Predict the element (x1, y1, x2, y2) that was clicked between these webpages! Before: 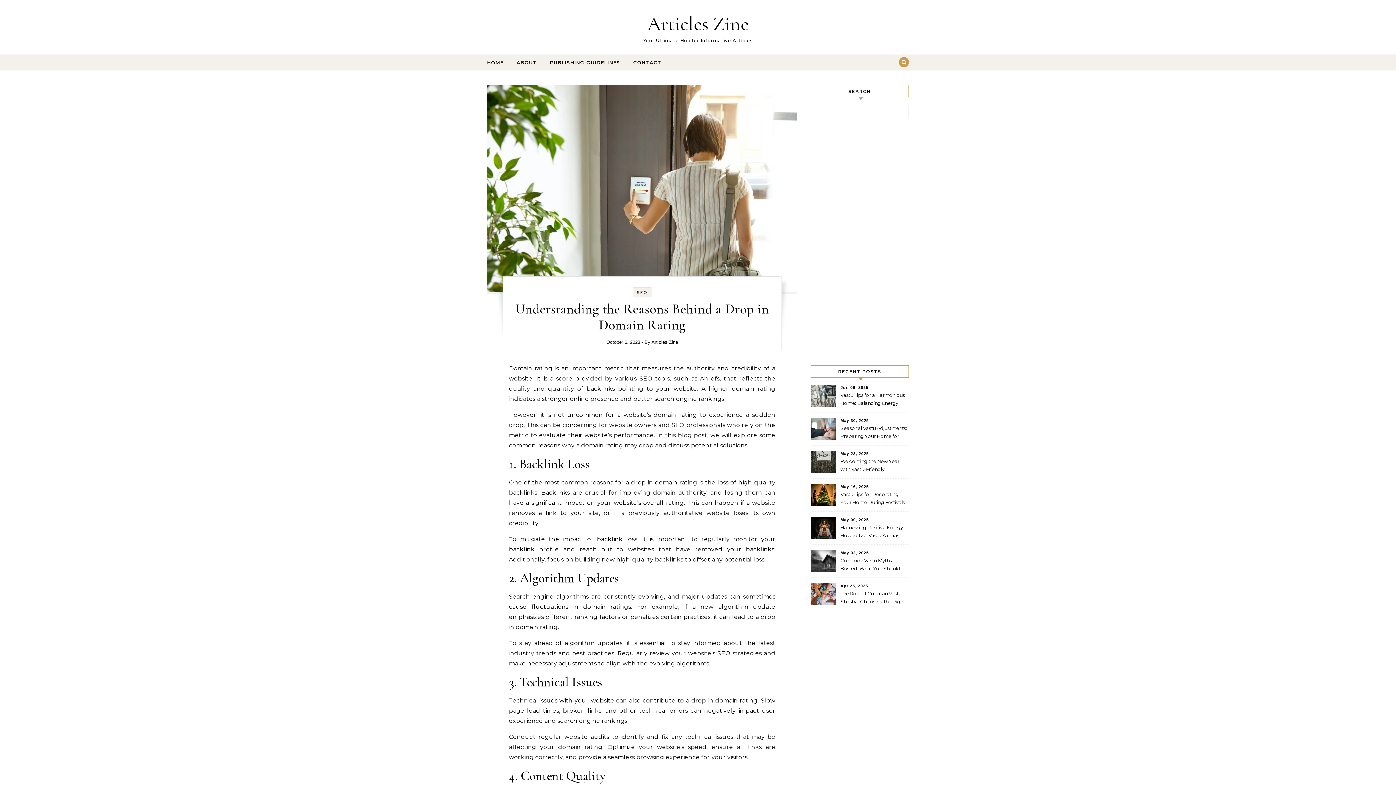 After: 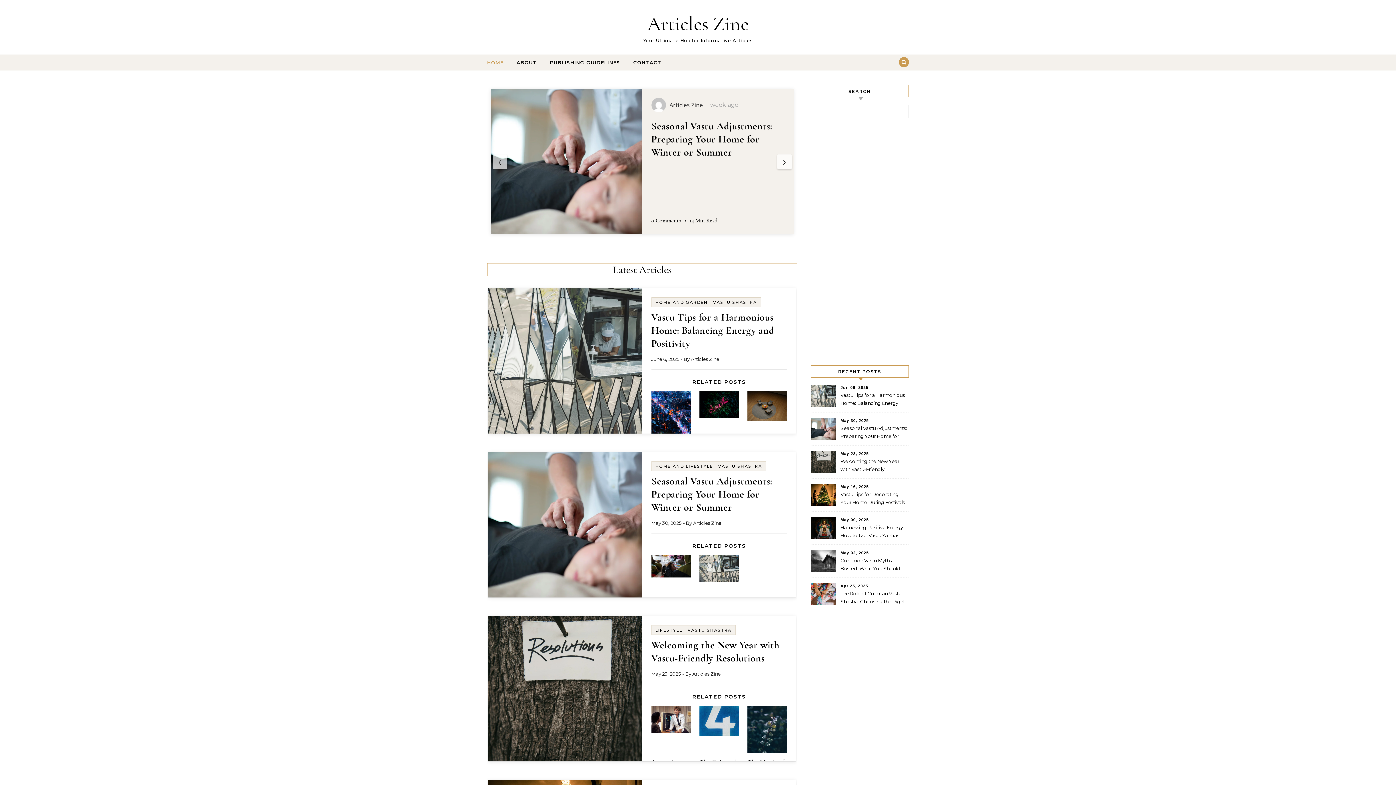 Action: bbox: (651, 339, 678, 345) label: Articles Zine